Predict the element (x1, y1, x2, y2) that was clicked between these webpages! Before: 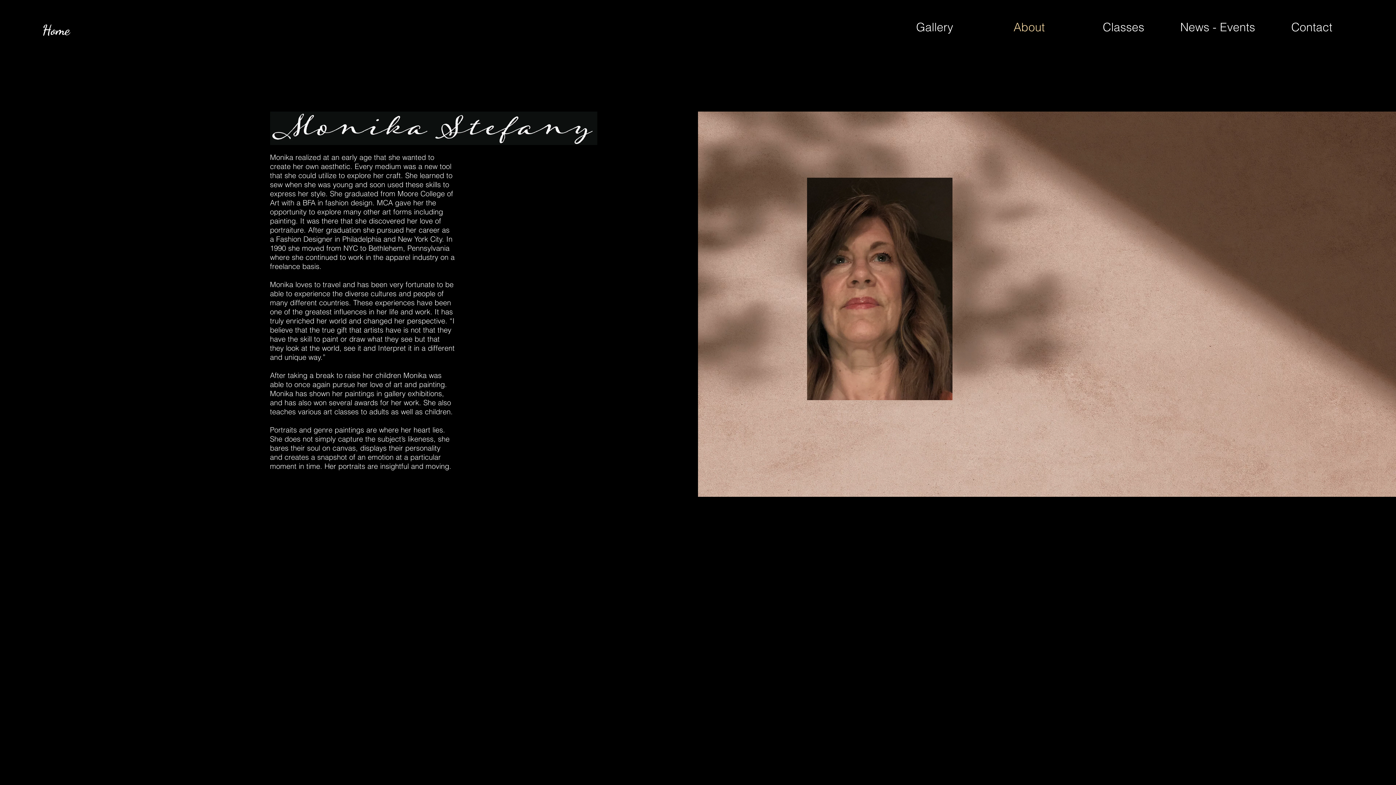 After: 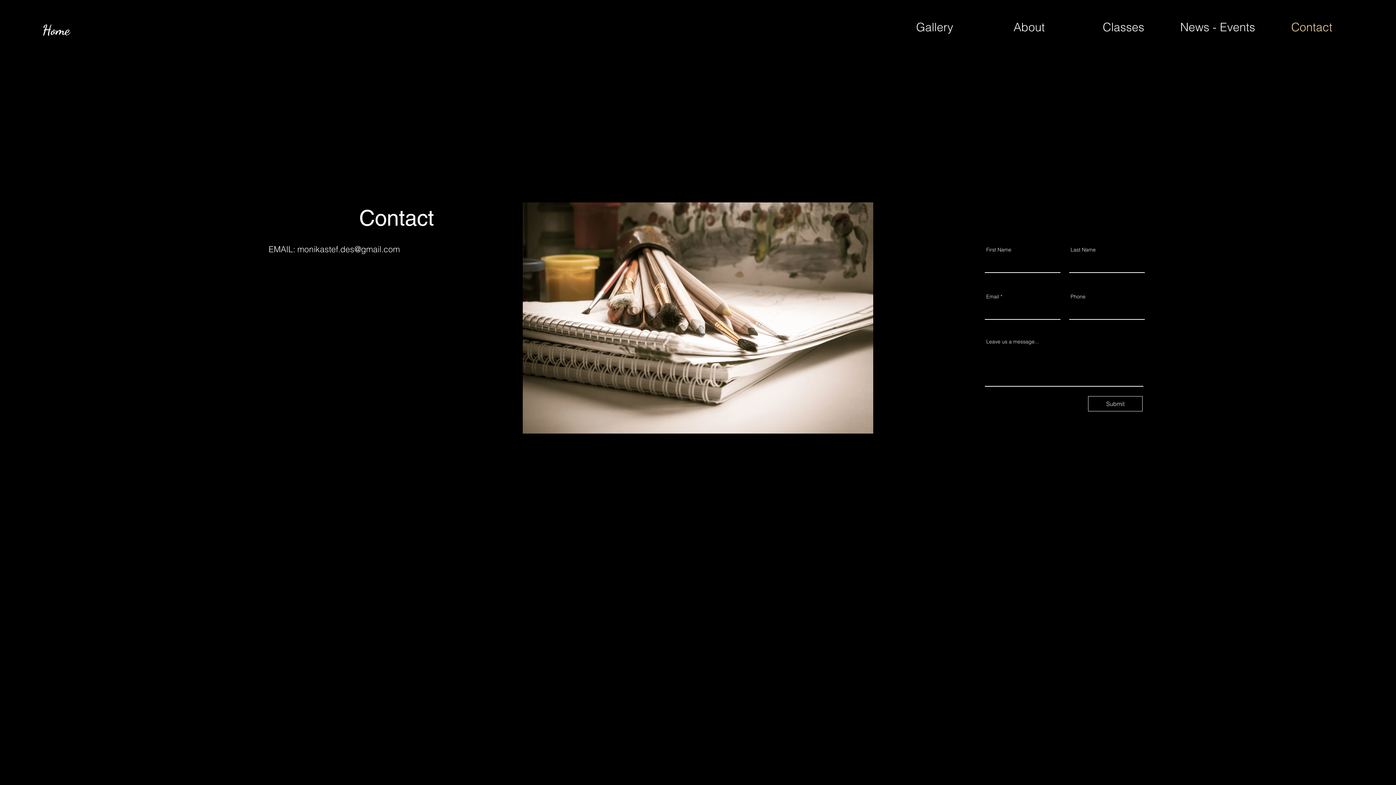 Action: label: Contact bbox: (1265, 16, 1359, 38)